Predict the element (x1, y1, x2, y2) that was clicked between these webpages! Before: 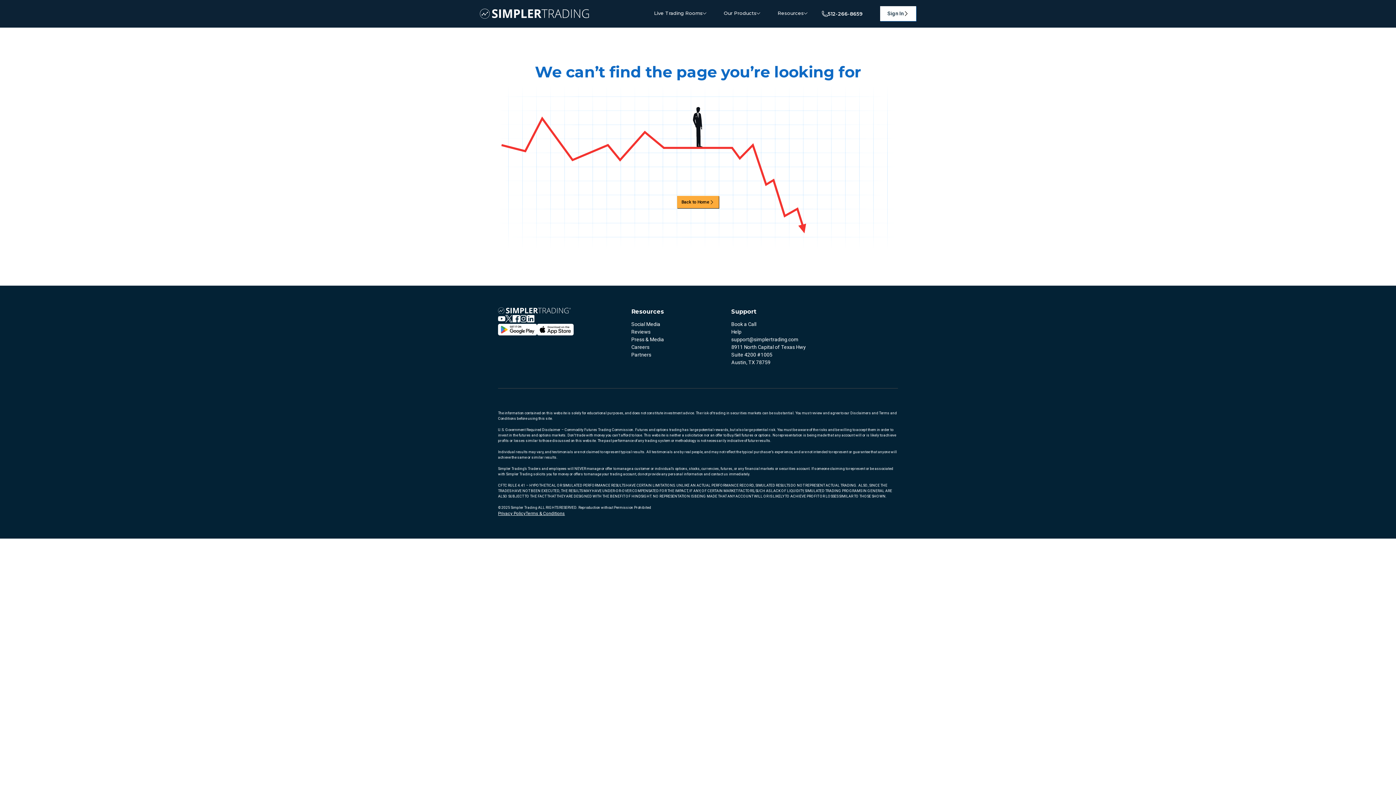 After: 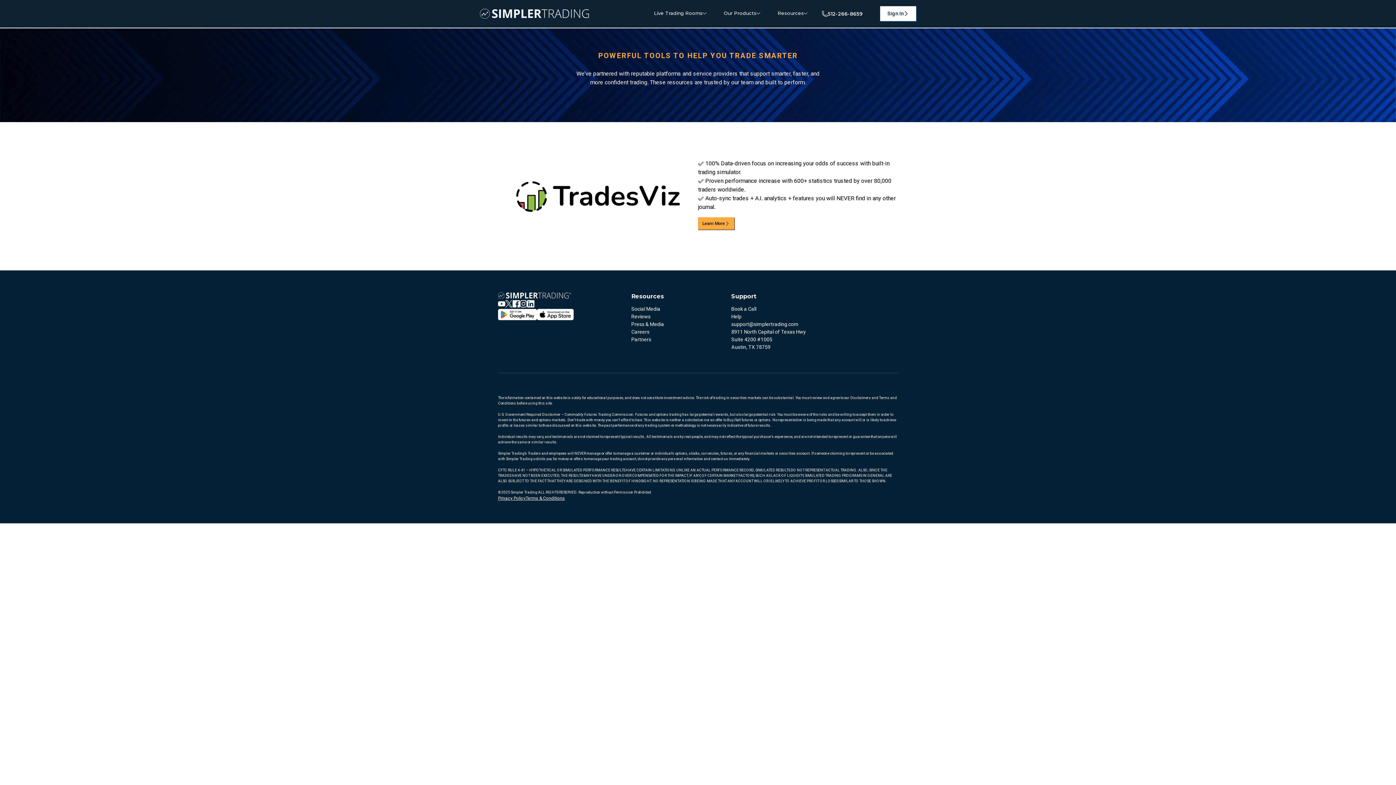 Action: label: Partners bbox: (631, 351, 731, 358)